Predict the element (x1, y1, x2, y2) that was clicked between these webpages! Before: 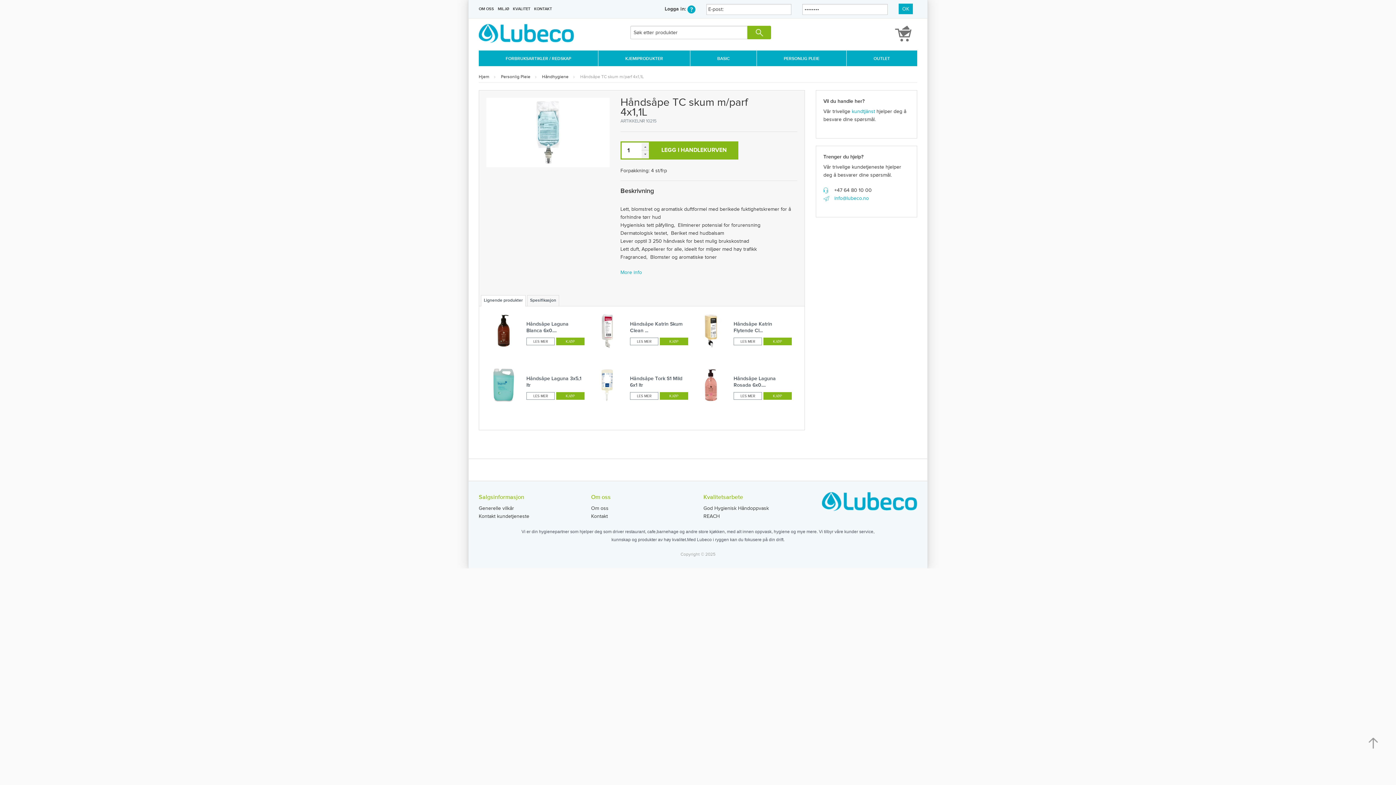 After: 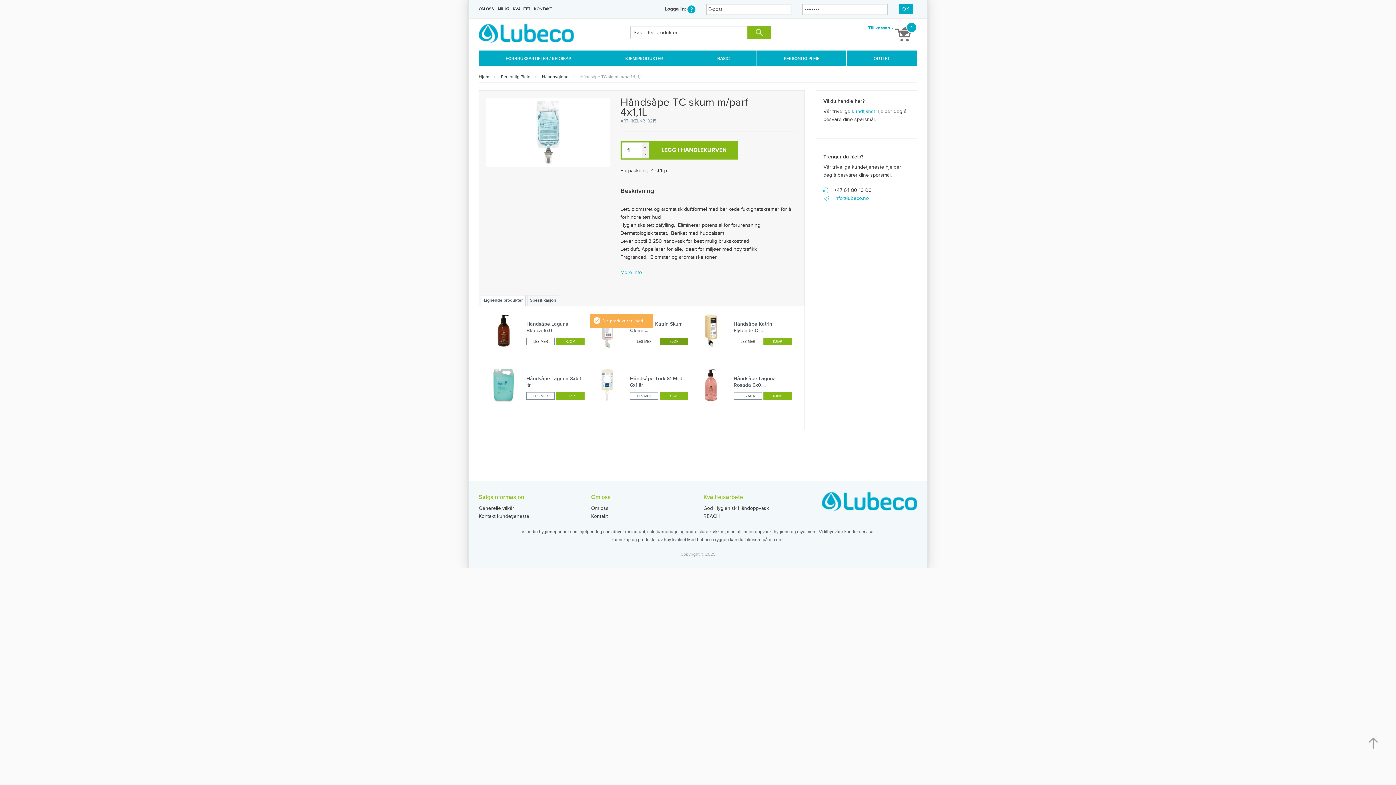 Action: bbox: (659, 337, 688, 345) label: KJØP